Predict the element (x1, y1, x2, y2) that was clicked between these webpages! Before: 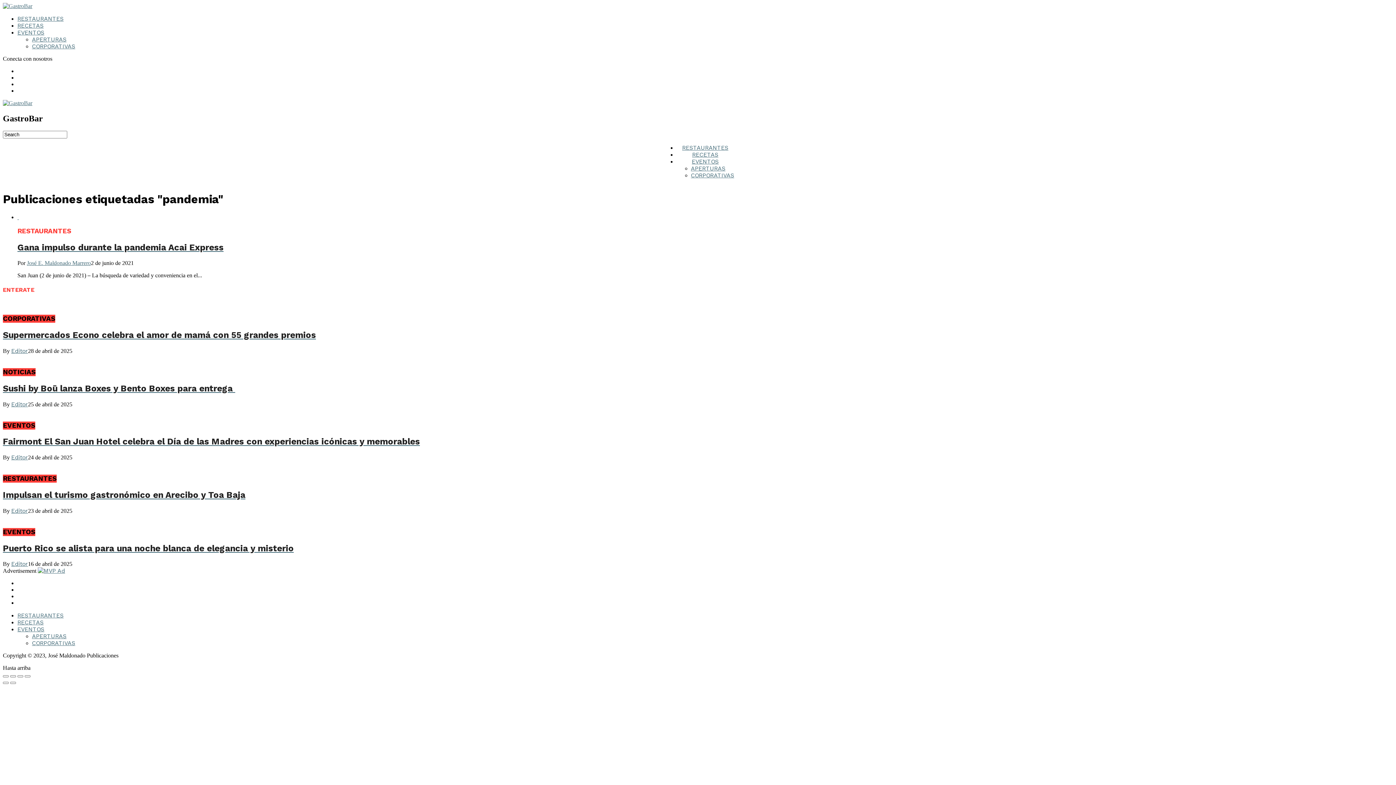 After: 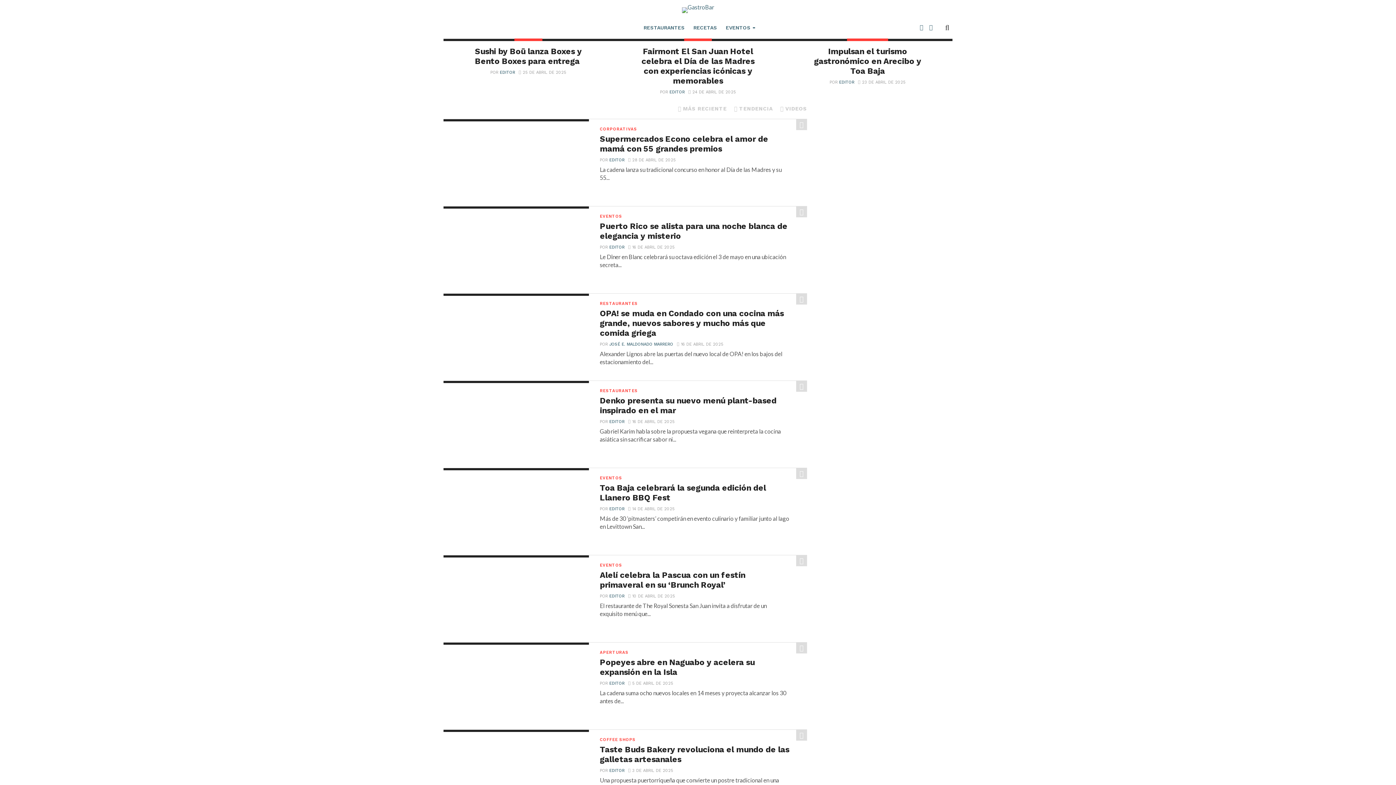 Action: bbox: (2, 100, 32, 106)